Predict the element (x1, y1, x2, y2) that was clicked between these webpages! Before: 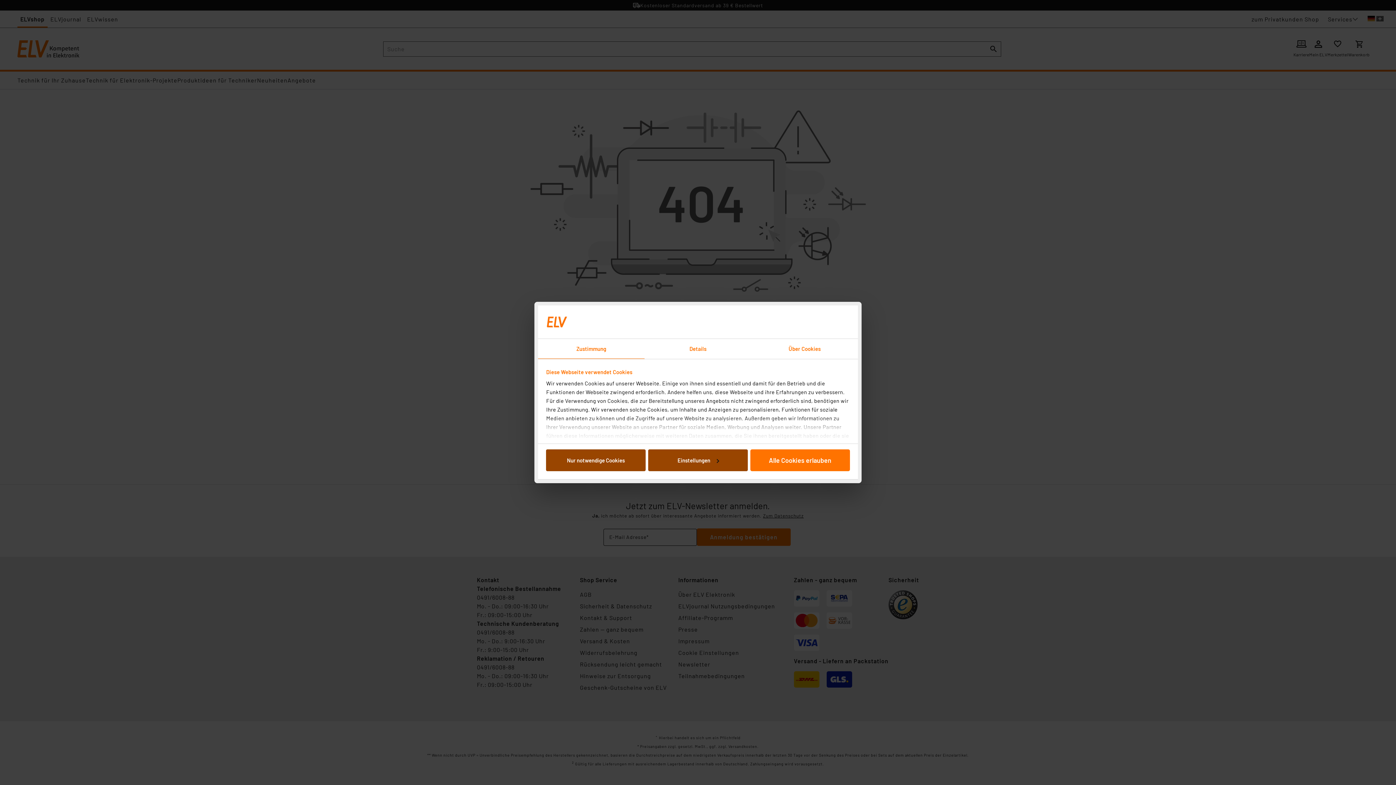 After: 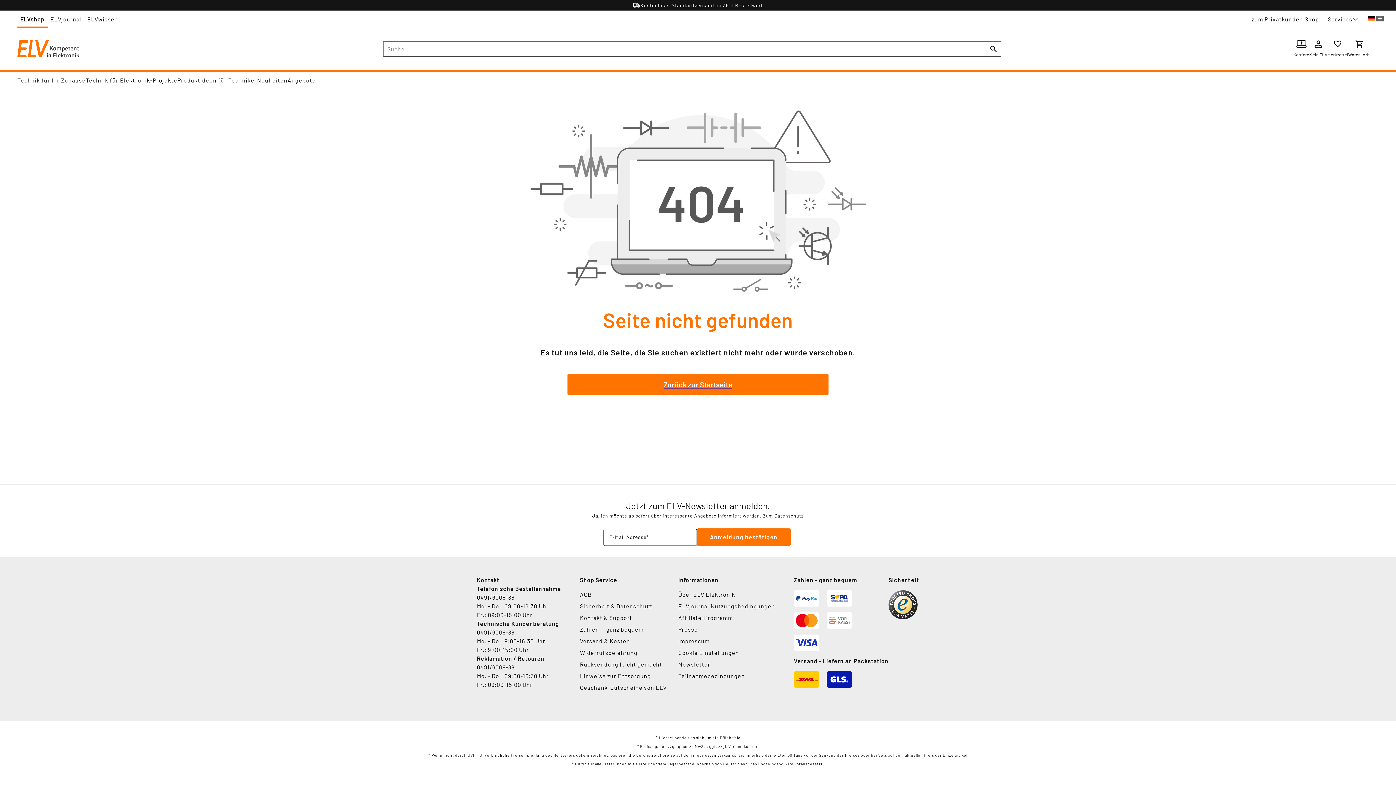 Action: label: Nur notwendige Cookies bbox: (546, 449, 645, 471)